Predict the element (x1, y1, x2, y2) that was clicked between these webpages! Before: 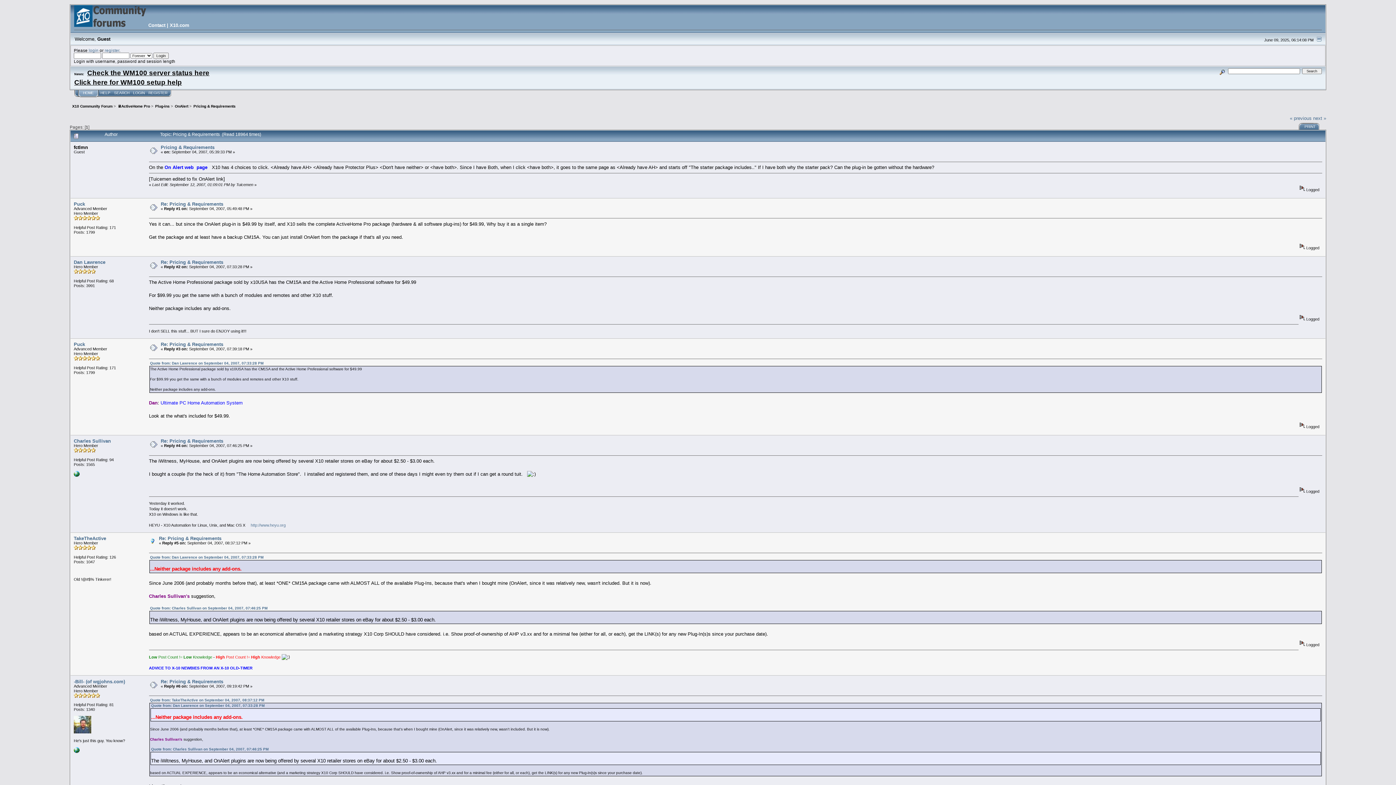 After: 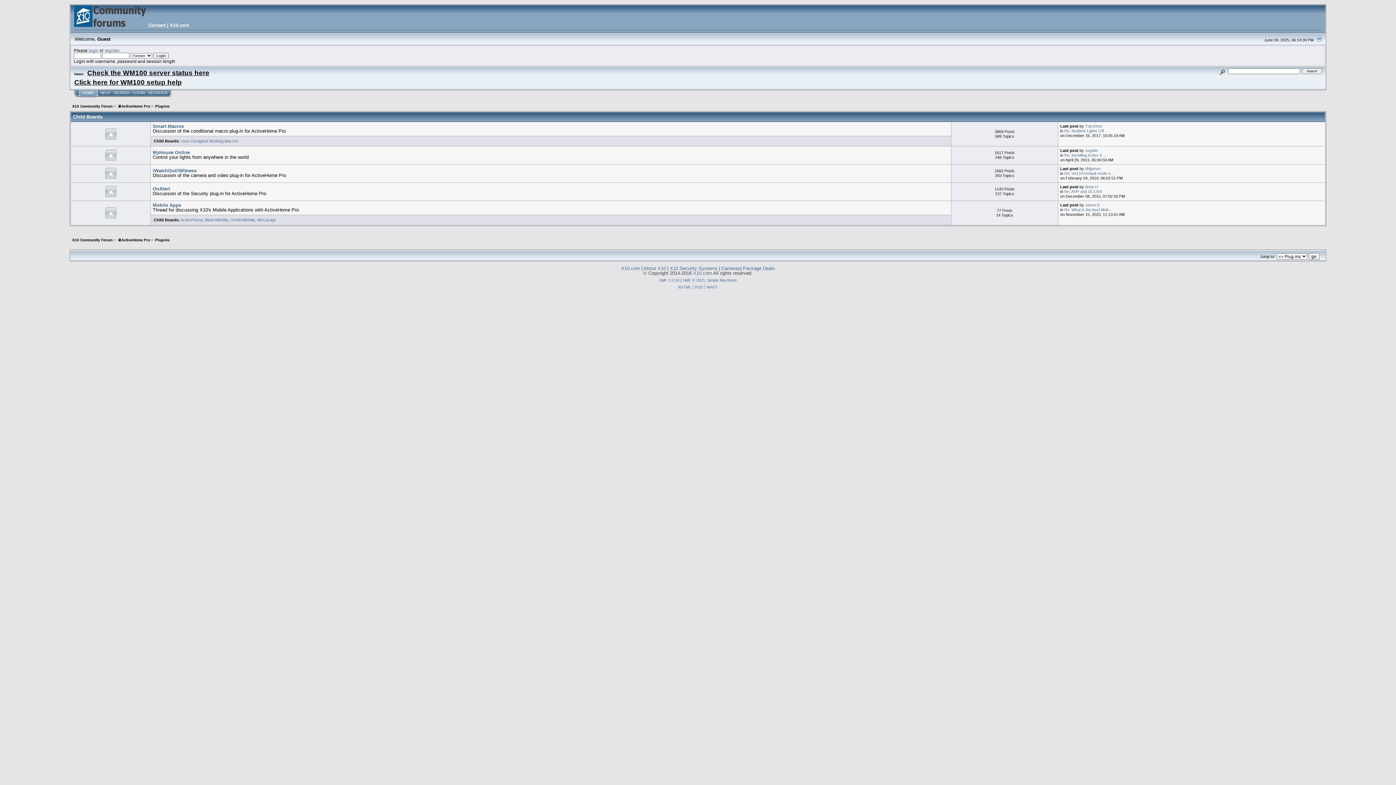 Action: bbox: (155, 104, 169, 108) label: Plug-ins